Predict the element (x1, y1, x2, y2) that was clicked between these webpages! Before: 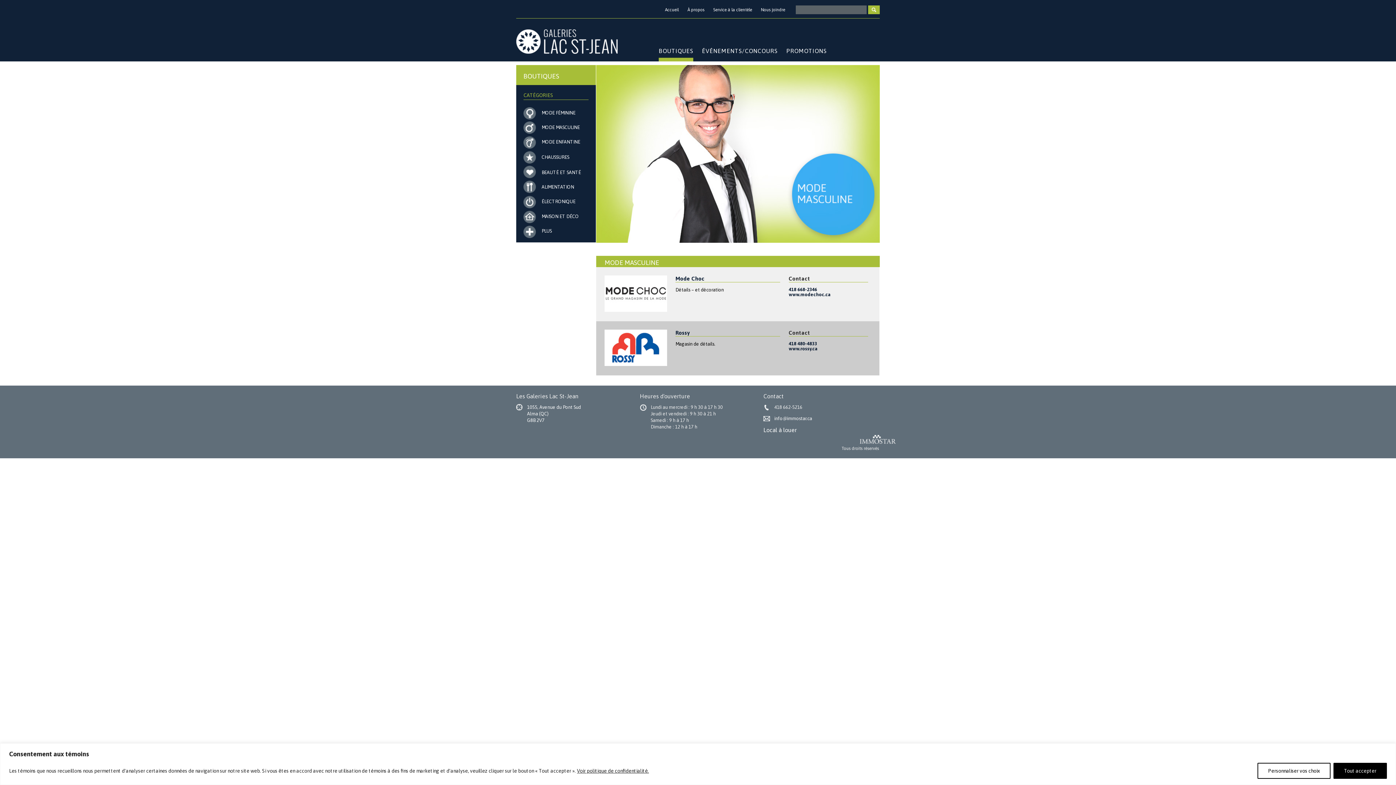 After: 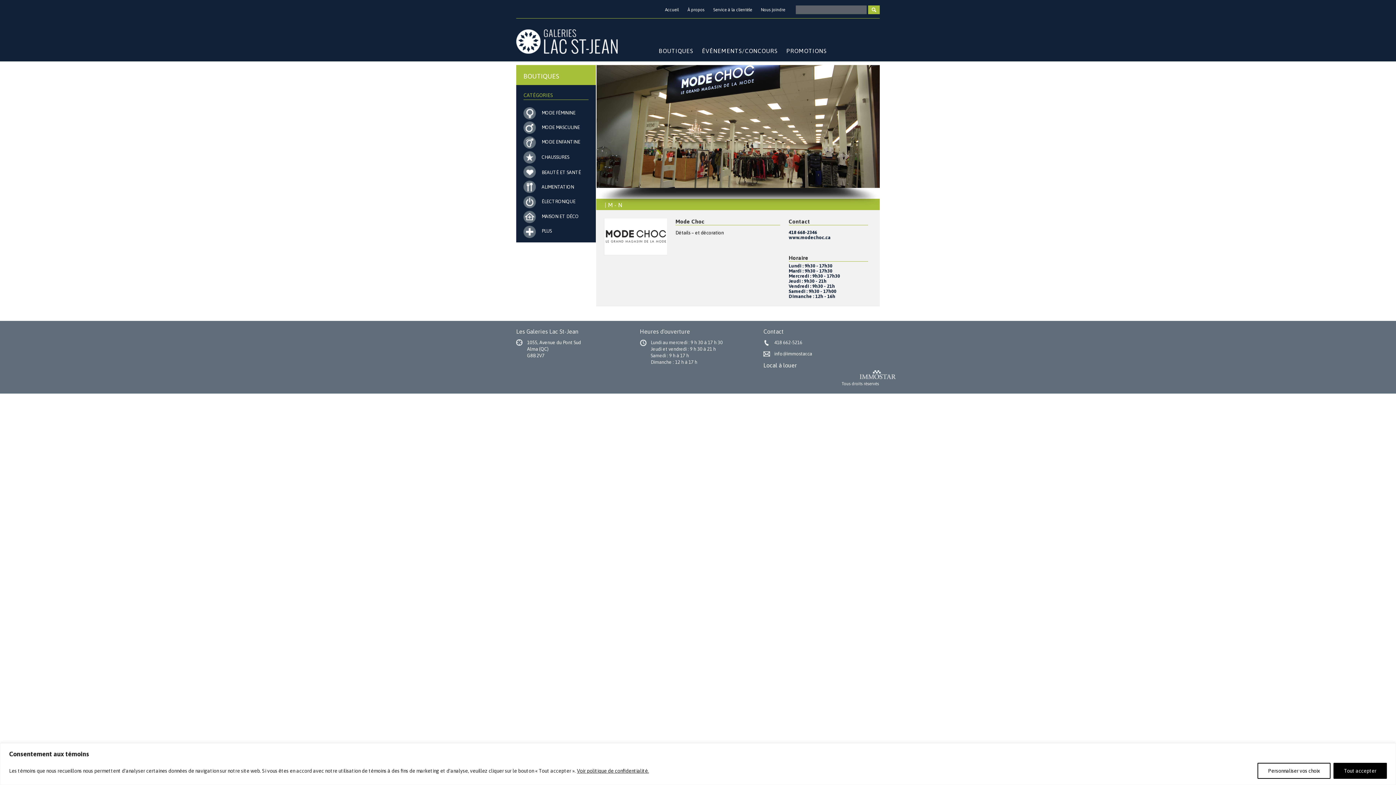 Action: label: Mode Choc bbox: (675, 275, 704, 281)